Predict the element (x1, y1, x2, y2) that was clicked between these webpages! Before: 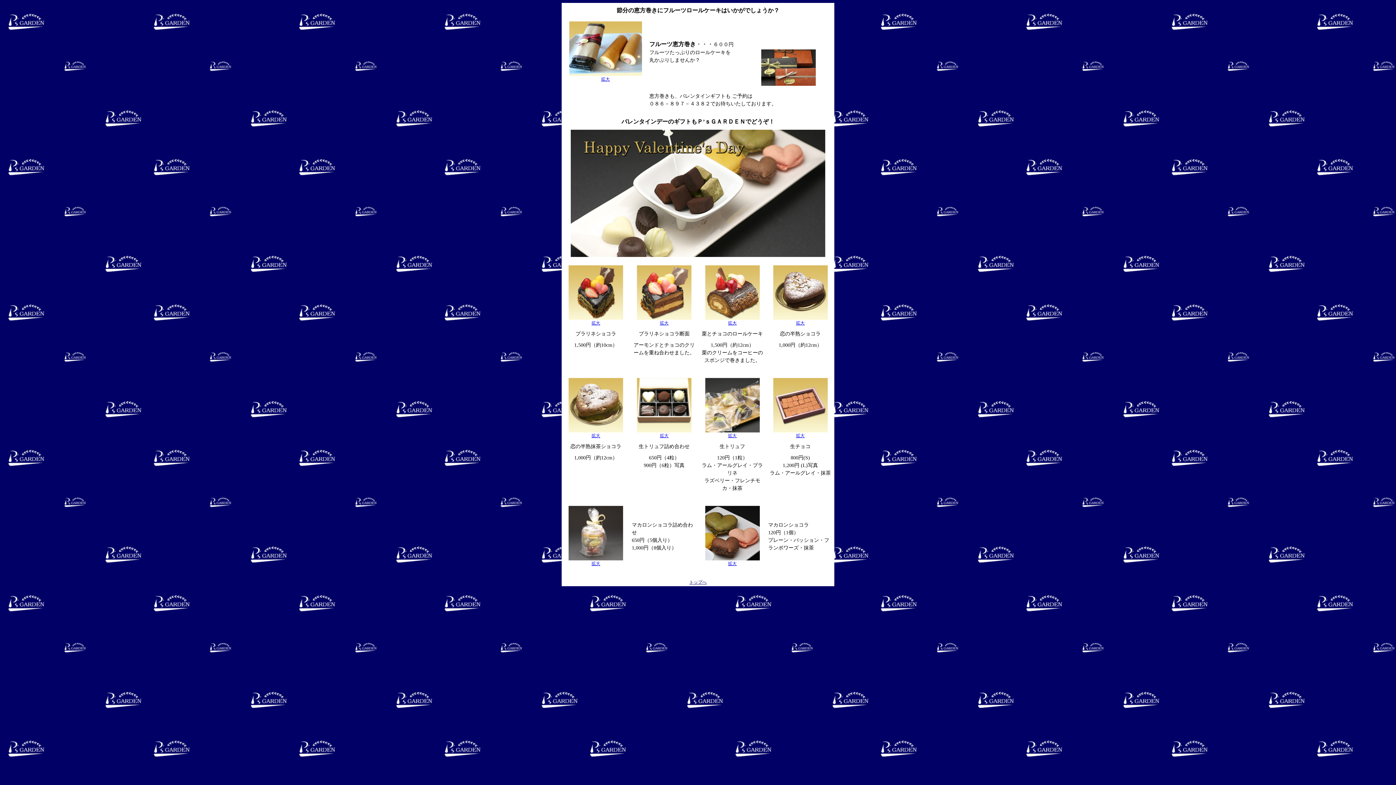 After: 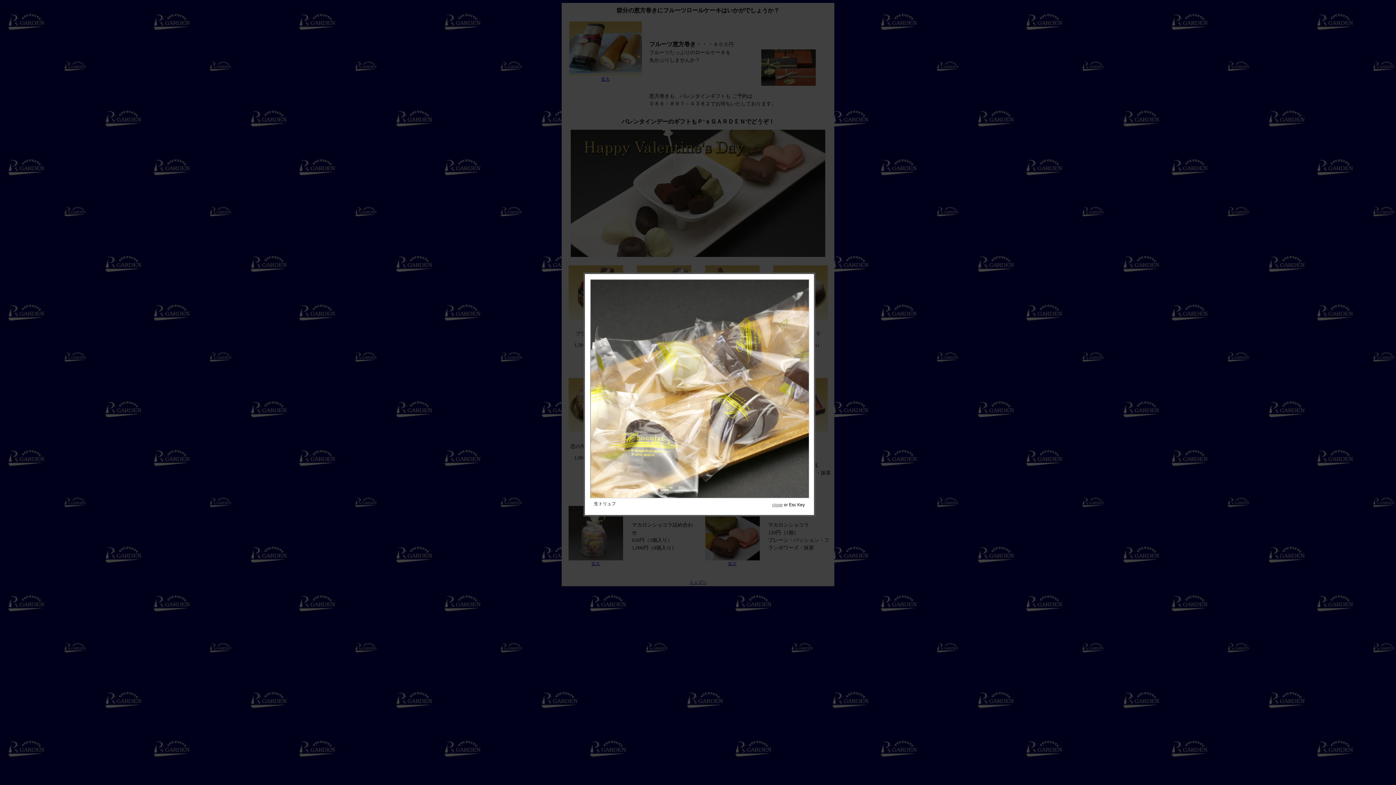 Action: bbox: (705, 427, 759, 438) label: 
拡大